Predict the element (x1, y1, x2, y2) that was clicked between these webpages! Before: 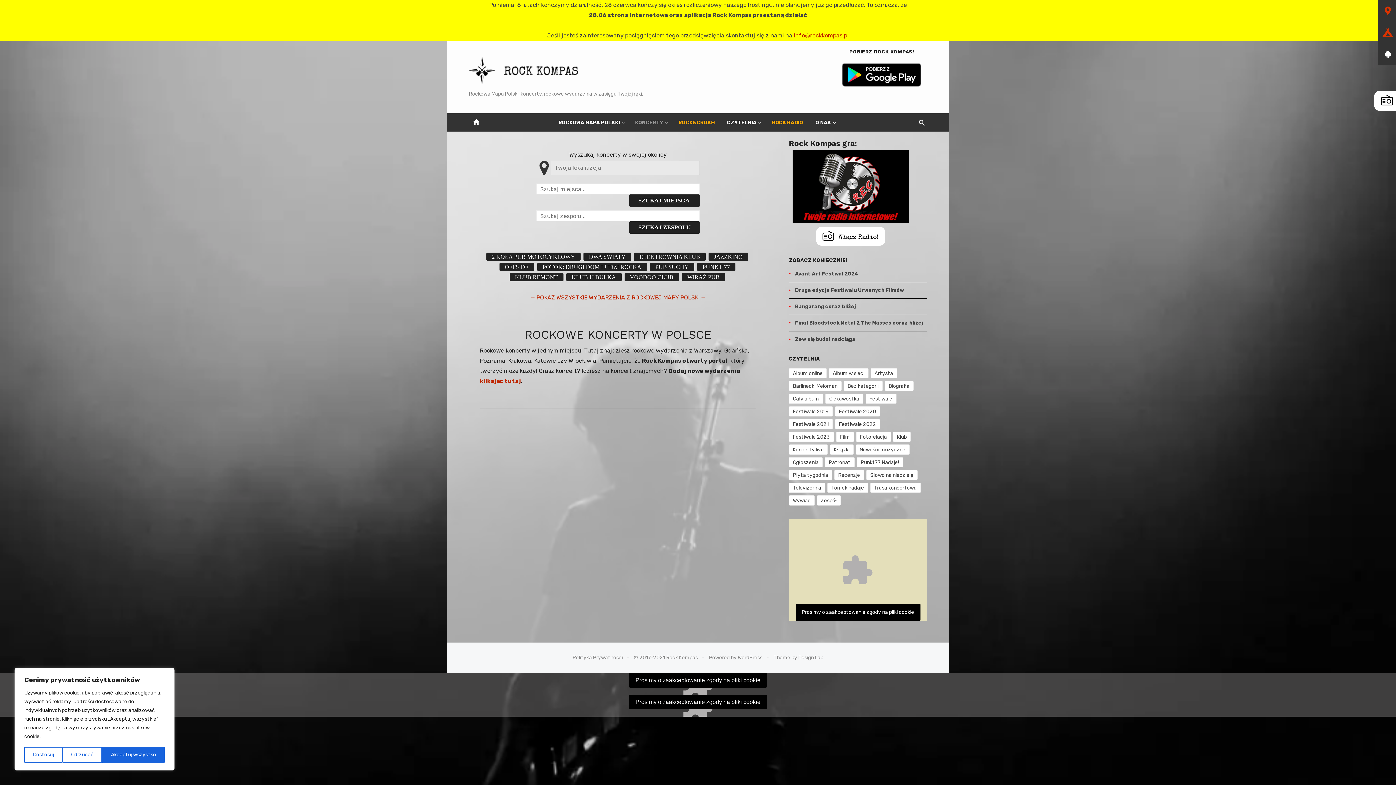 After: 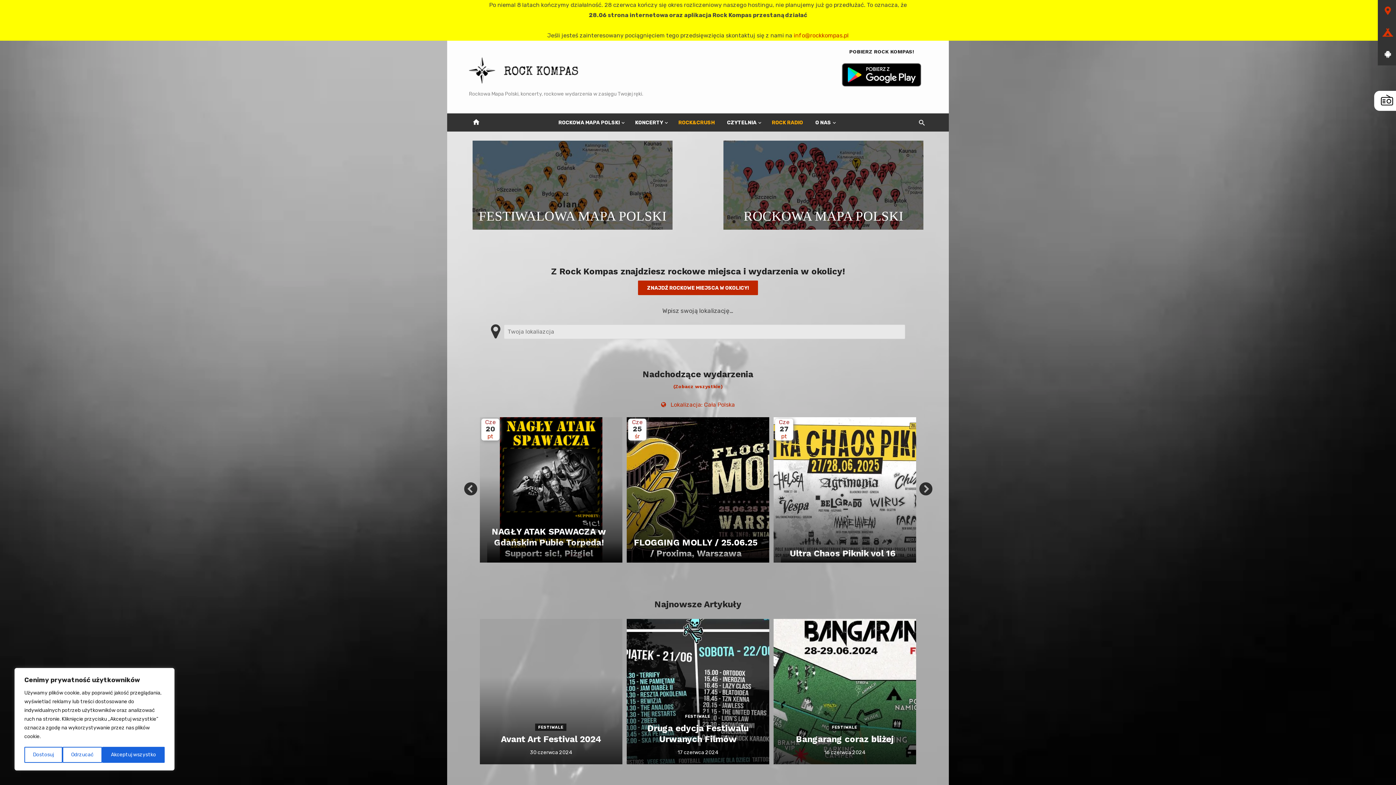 Action: bbox: (469, 64, 578, 78)